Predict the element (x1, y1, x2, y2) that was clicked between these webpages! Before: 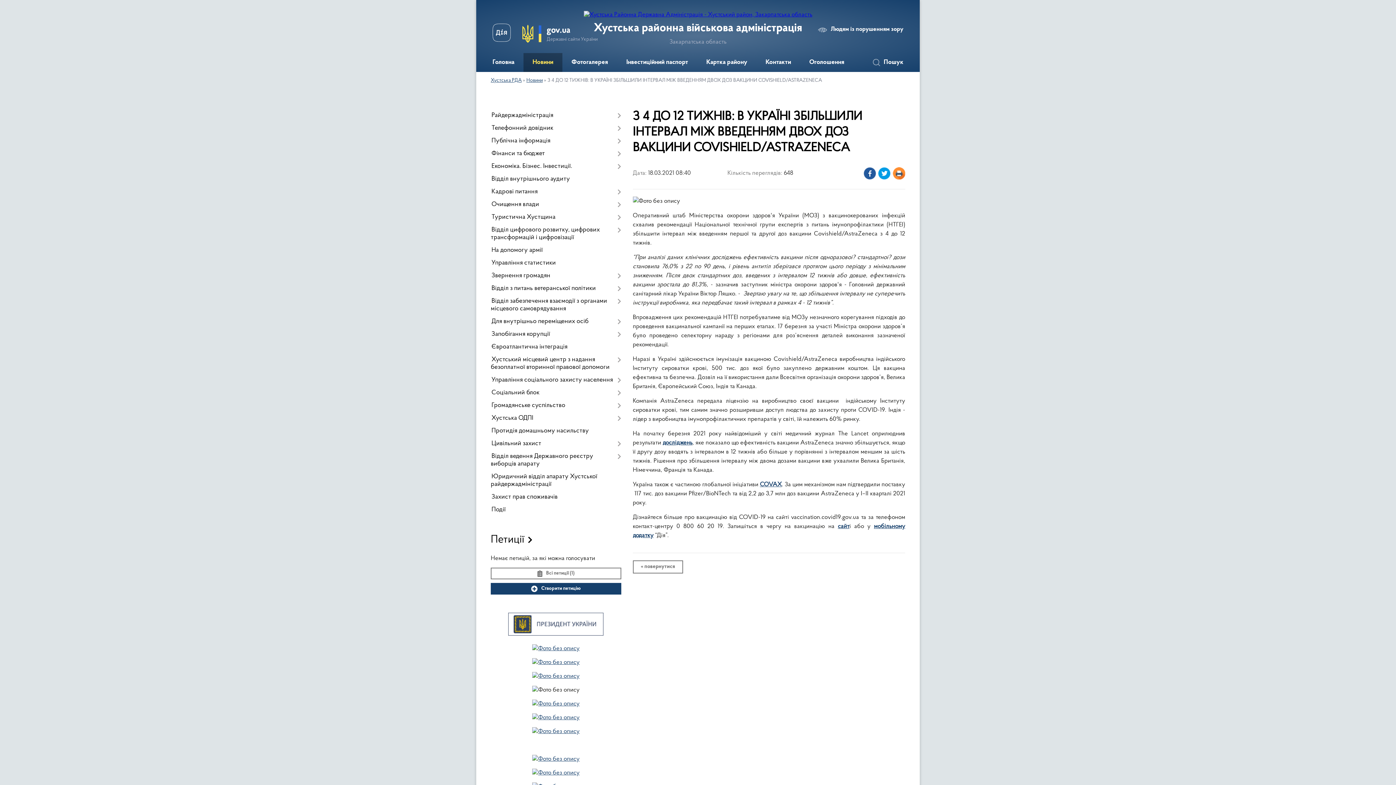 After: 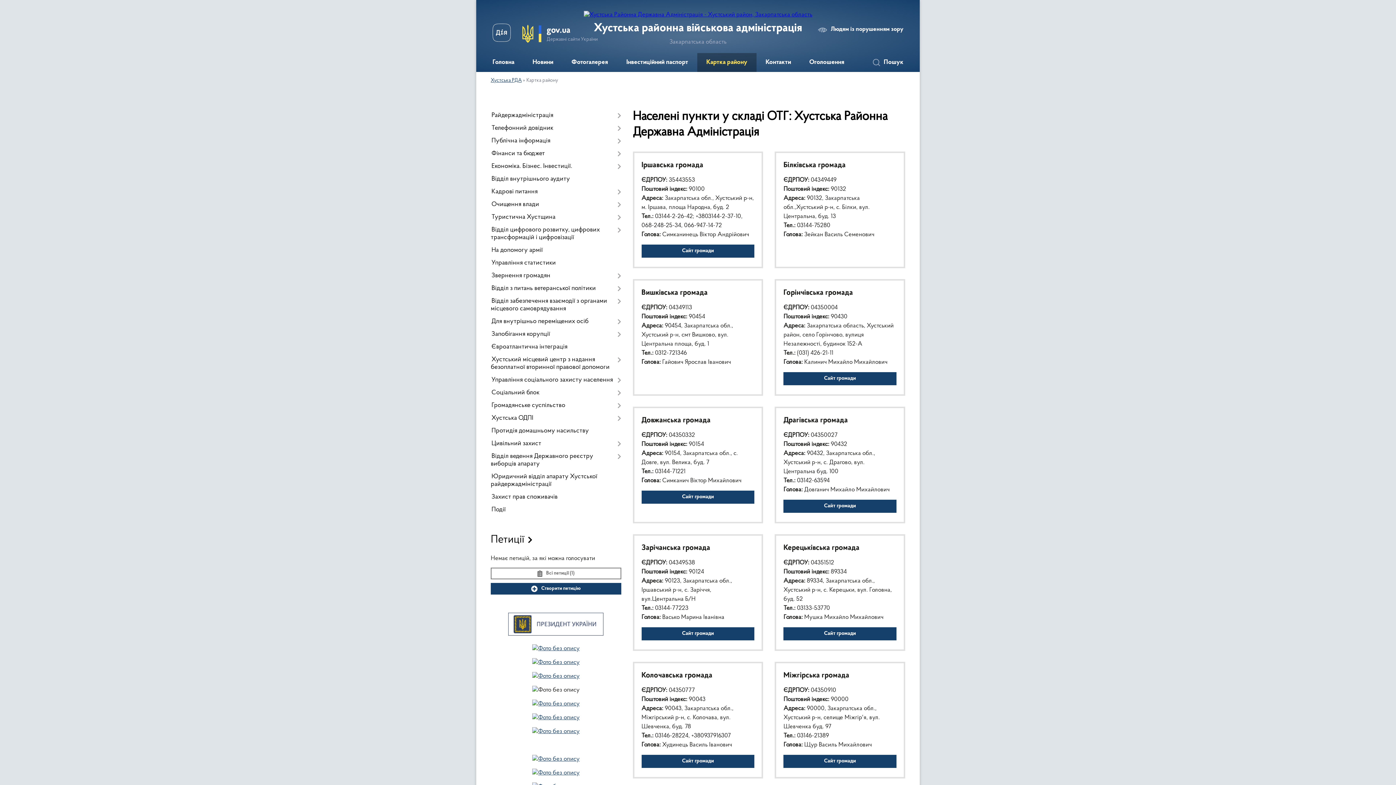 Action: bbox: (697, 53, 756, 72) label: Картка району